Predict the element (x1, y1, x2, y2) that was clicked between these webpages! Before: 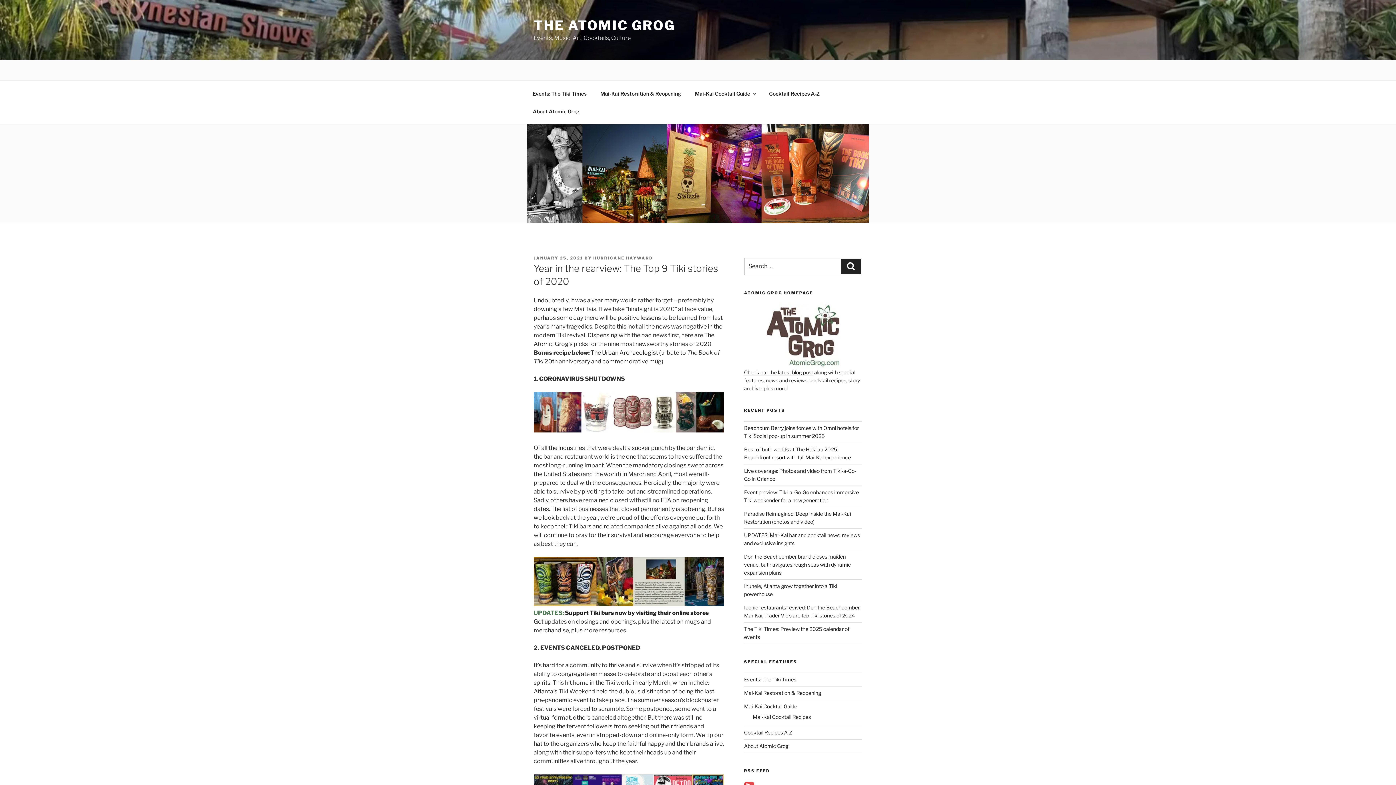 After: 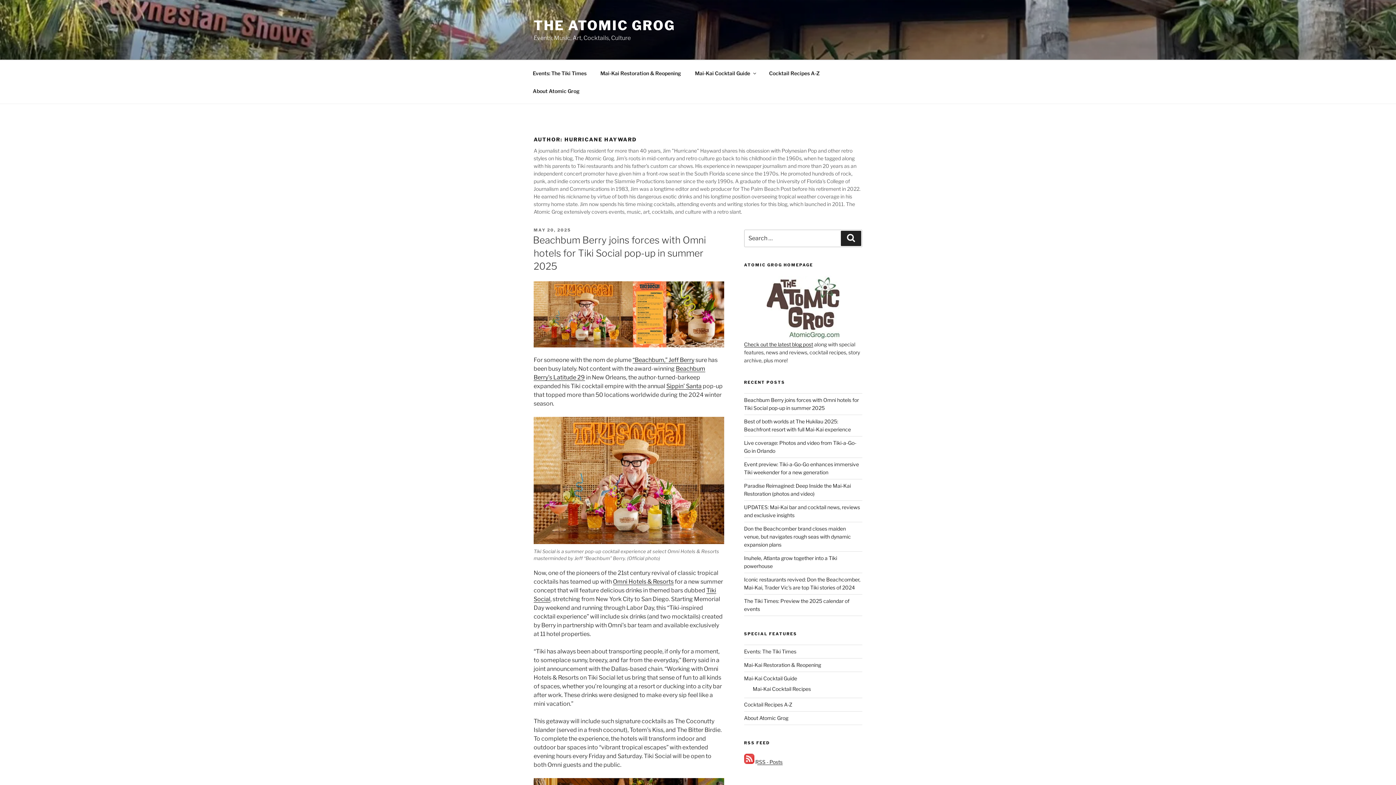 Action: label: HURRICANE HAYWARD bbox: (593, 255, 653, 260)